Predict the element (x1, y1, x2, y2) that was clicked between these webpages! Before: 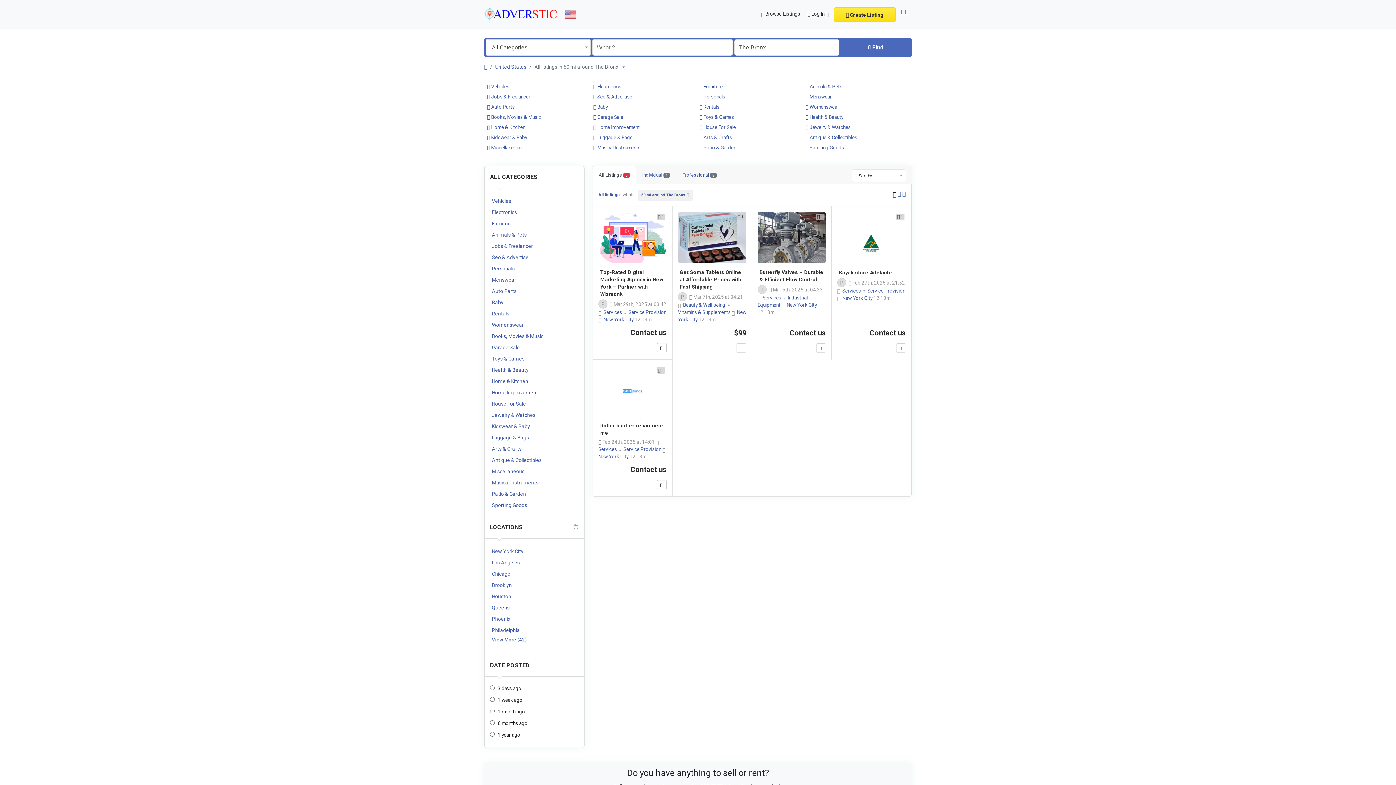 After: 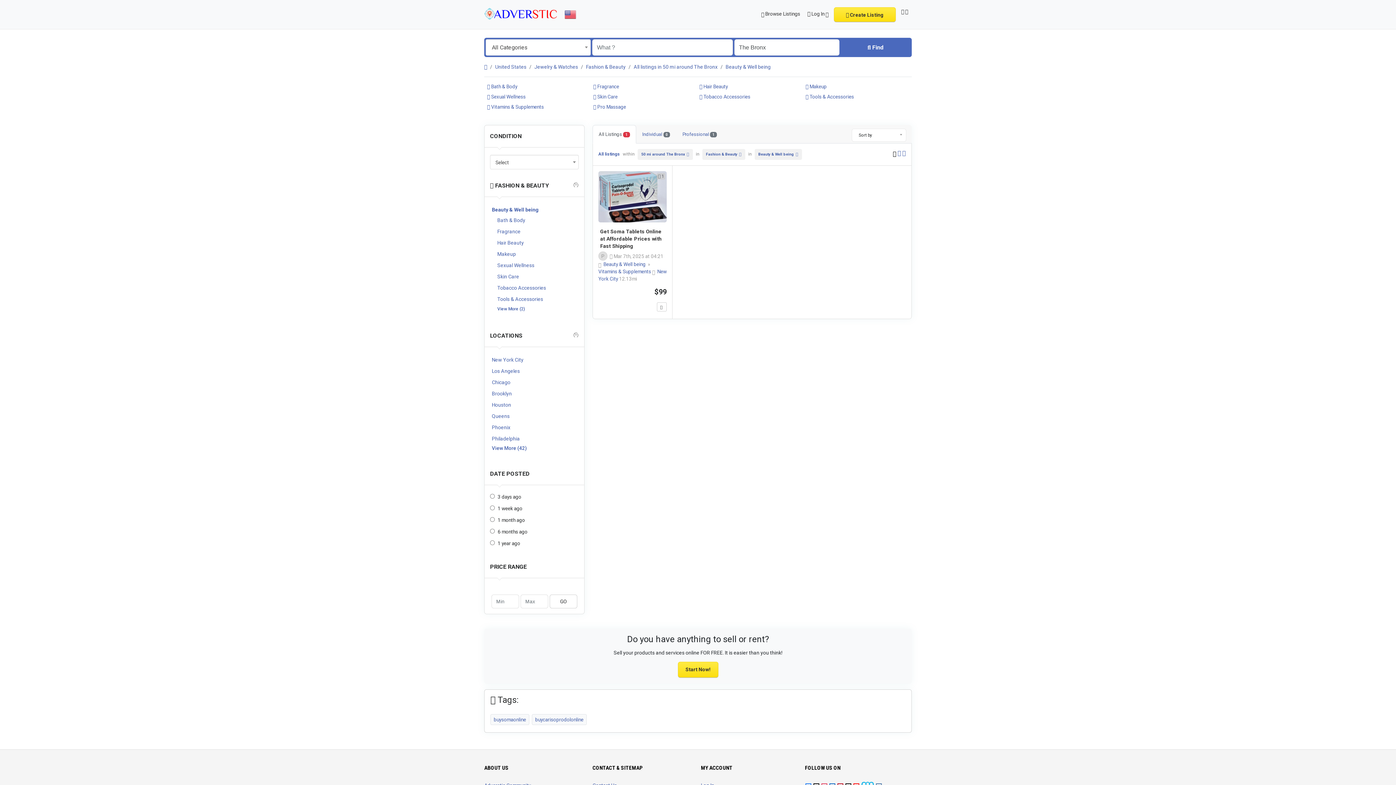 Action: label: Beauty & Well being  bbox: (683, 302, 726, 308)